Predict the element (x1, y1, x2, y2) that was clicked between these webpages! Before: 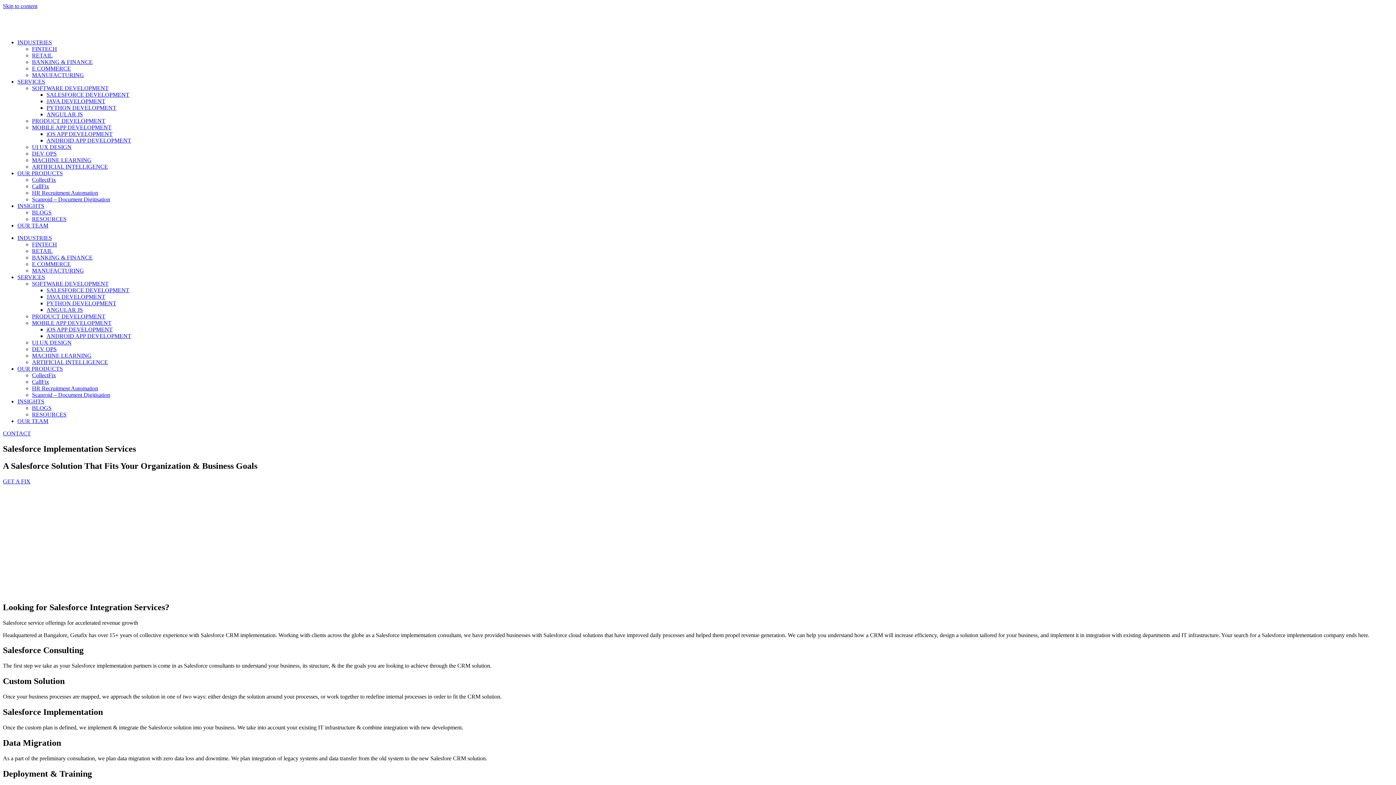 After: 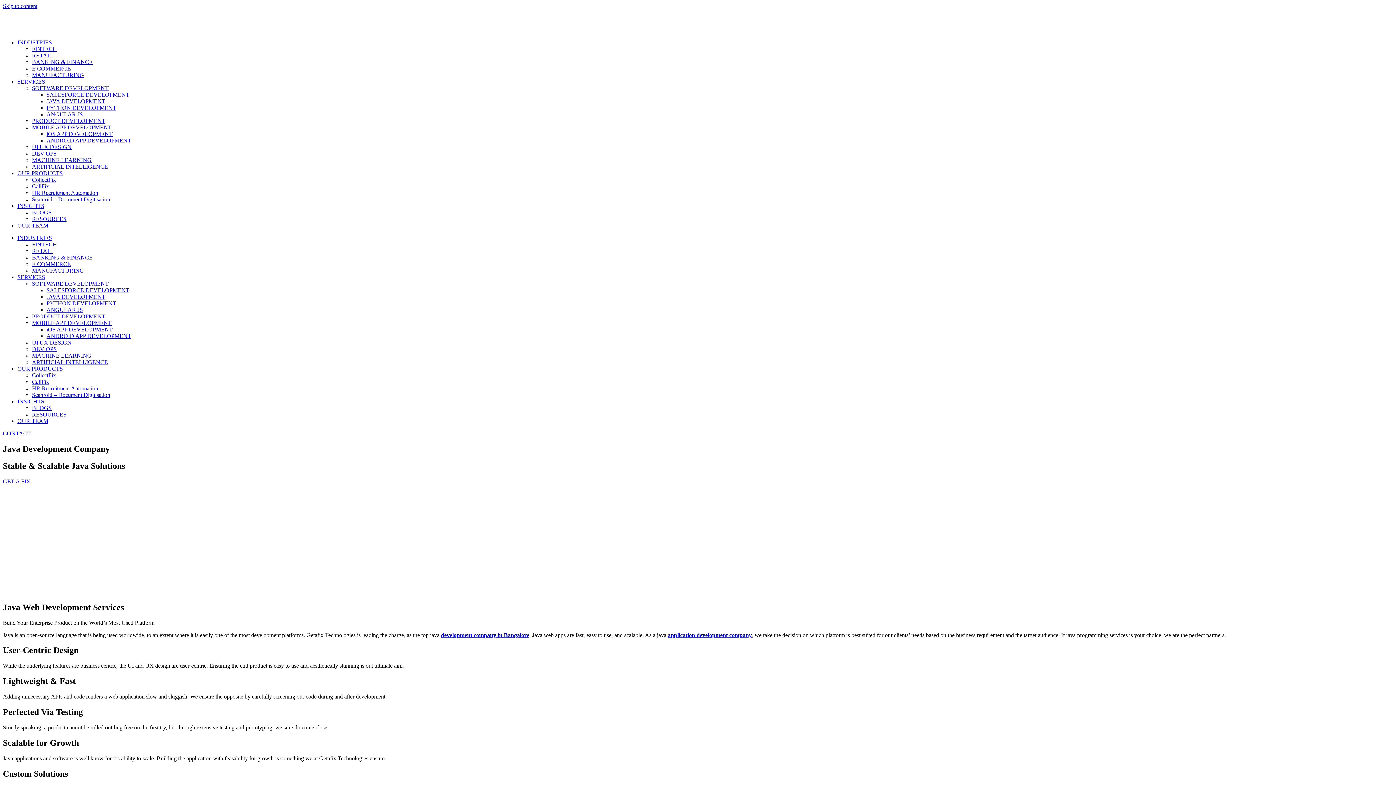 Action: label: JAVA DEVELOPMENT bbox: (46, 293, 105, 300)